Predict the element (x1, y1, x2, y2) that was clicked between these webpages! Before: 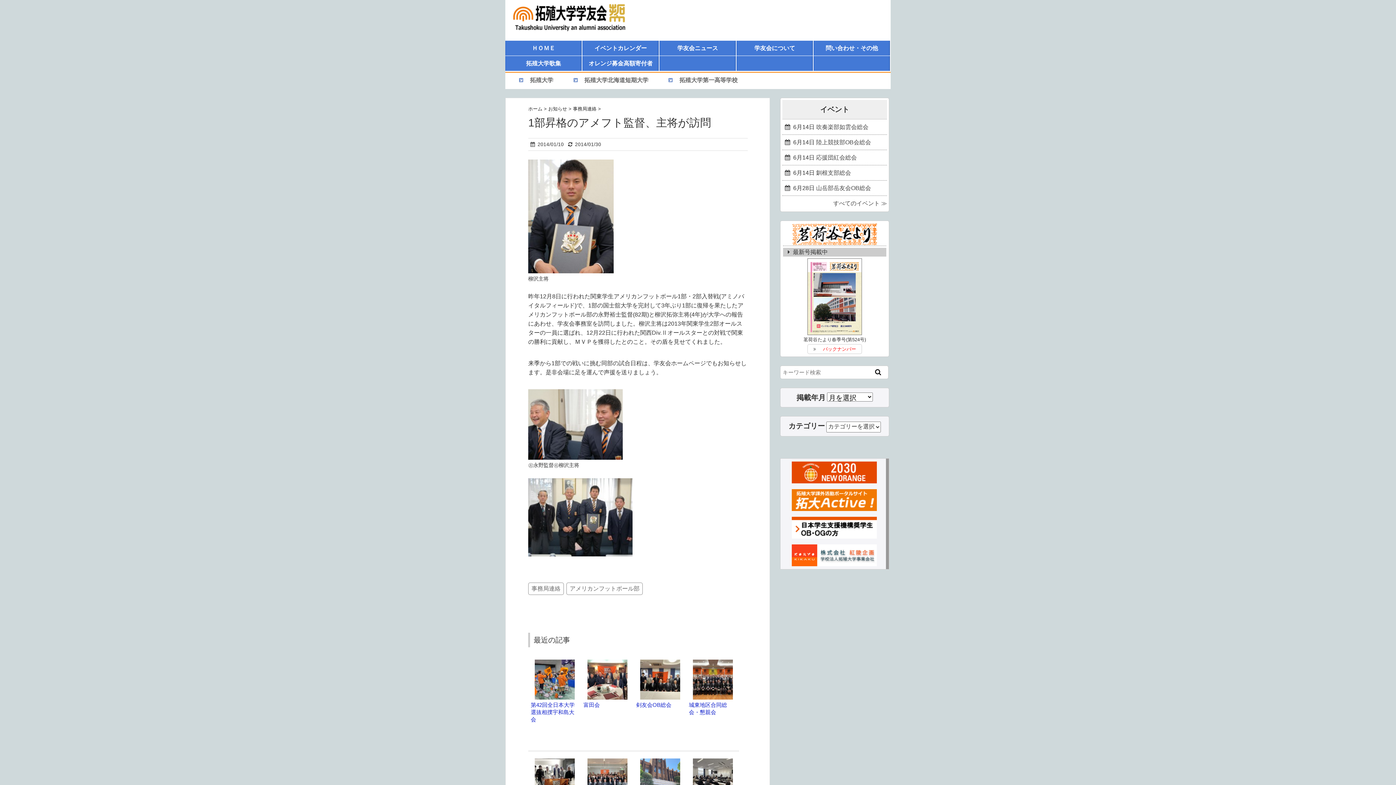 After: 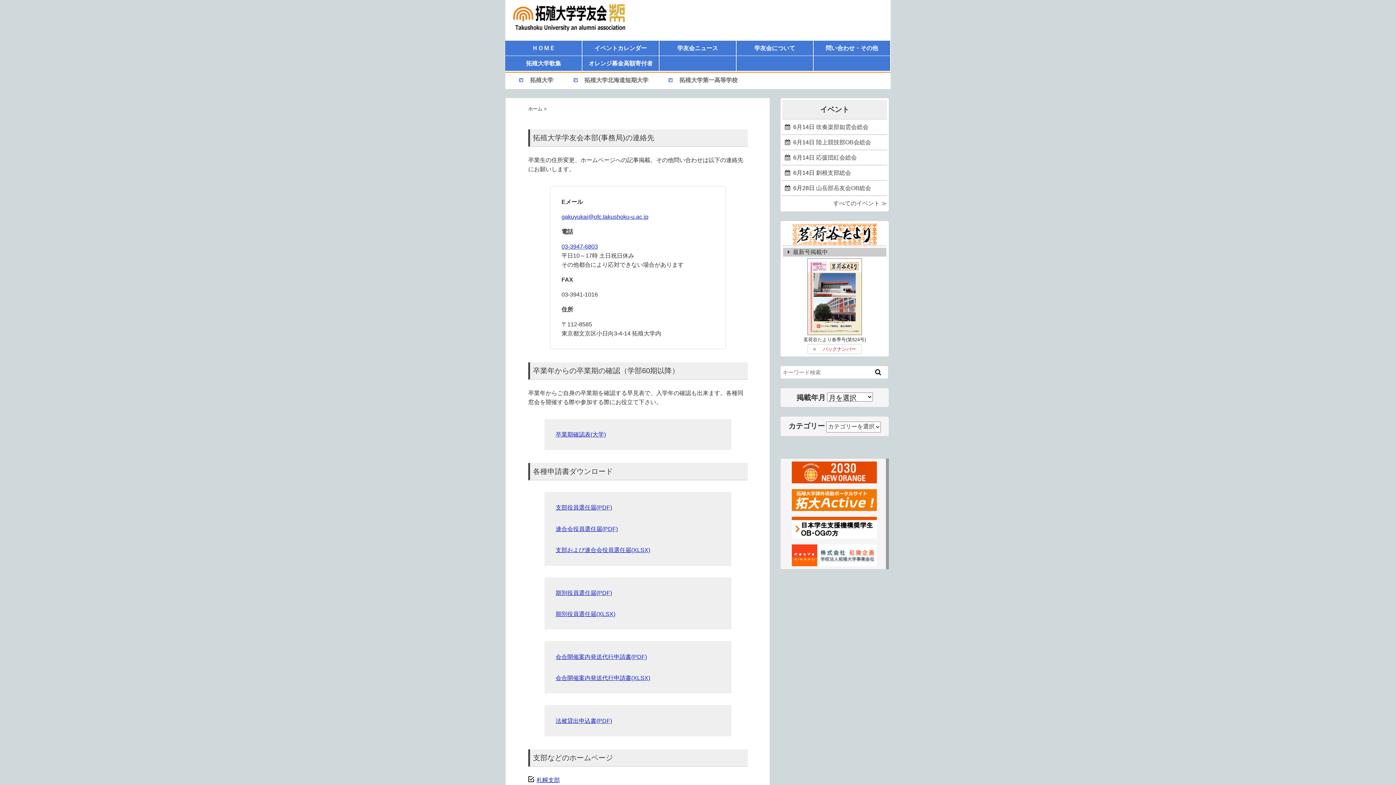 Action: label: 問い合わせ・その他 bbox: (813, 40, 890, 55)